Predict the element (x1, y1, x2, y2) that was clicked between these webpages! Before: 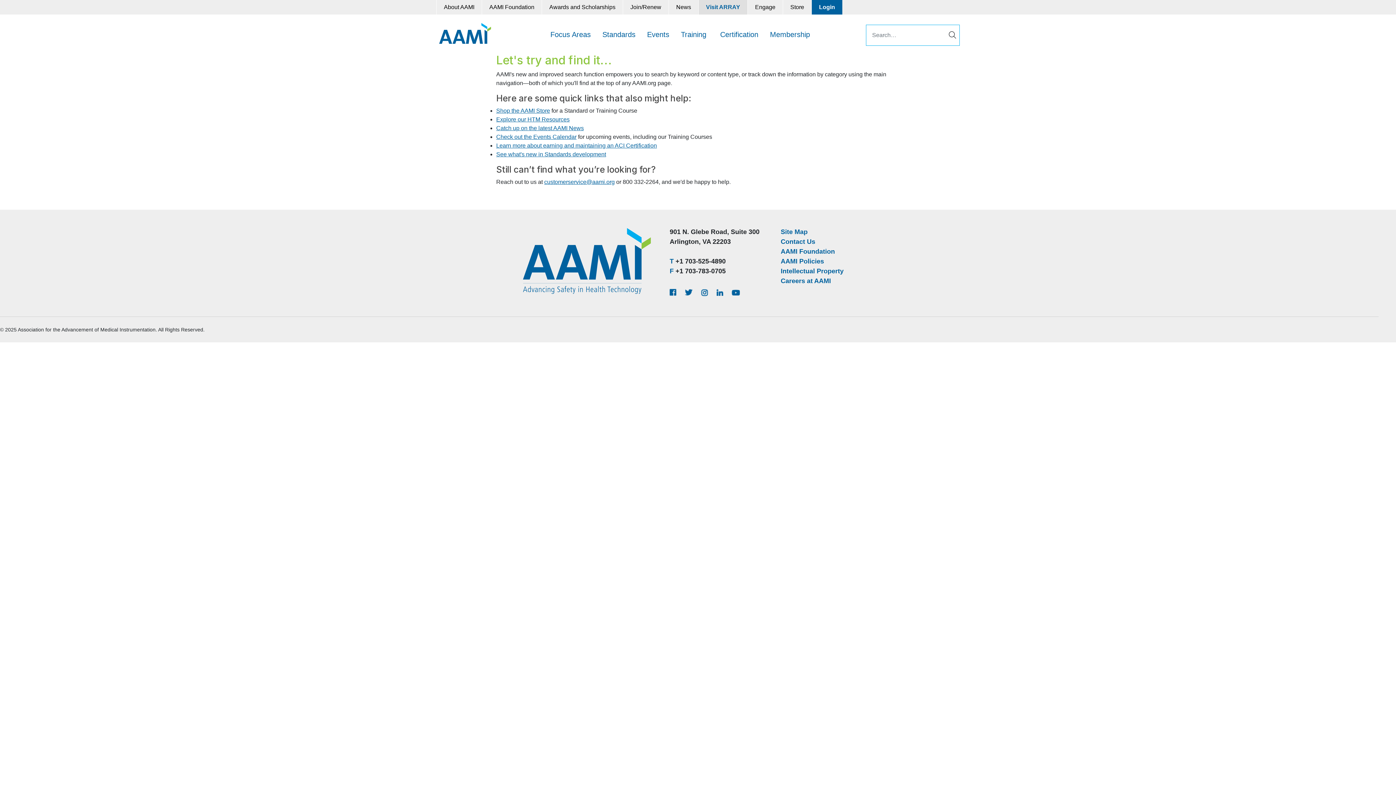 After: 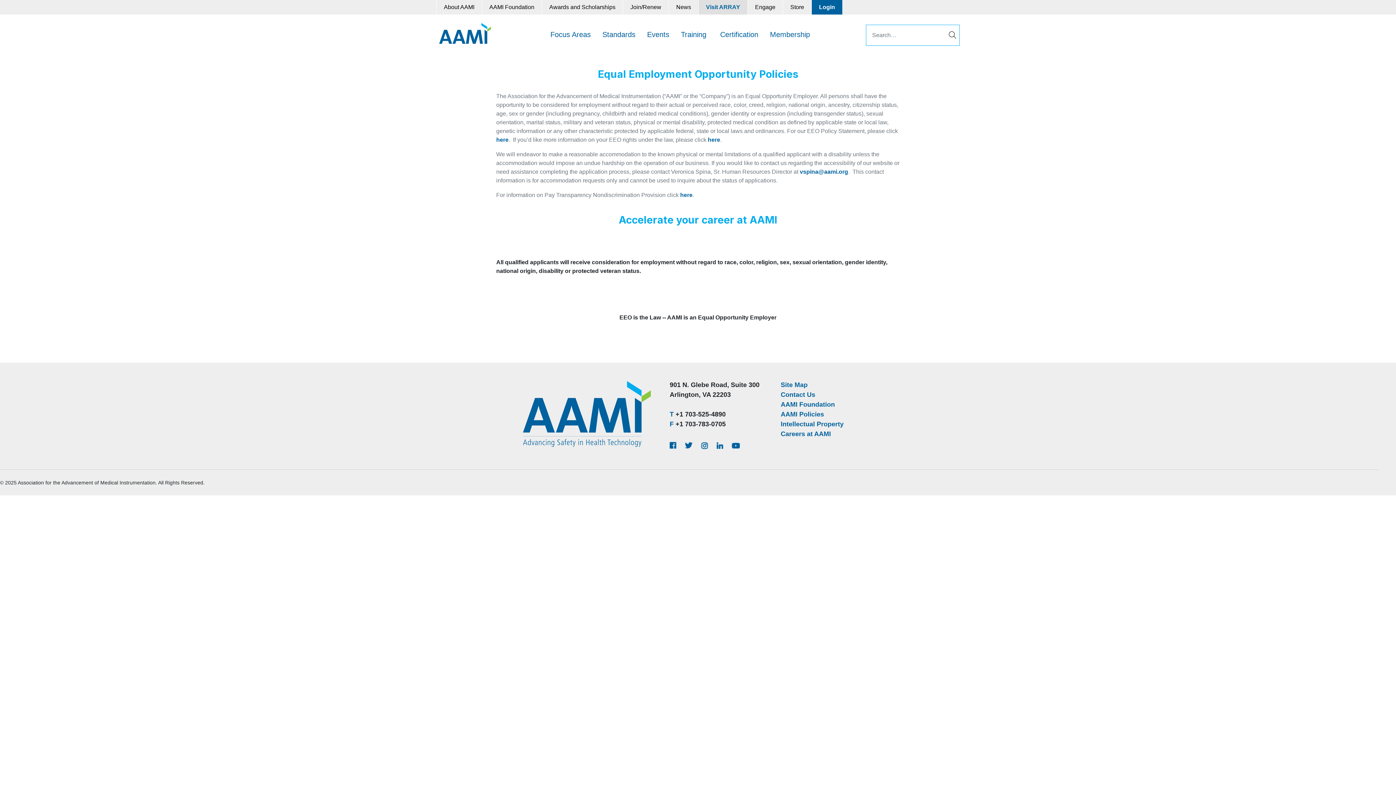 Action: label: Careers at AAMI bbox: (780, 277, 831, 284)